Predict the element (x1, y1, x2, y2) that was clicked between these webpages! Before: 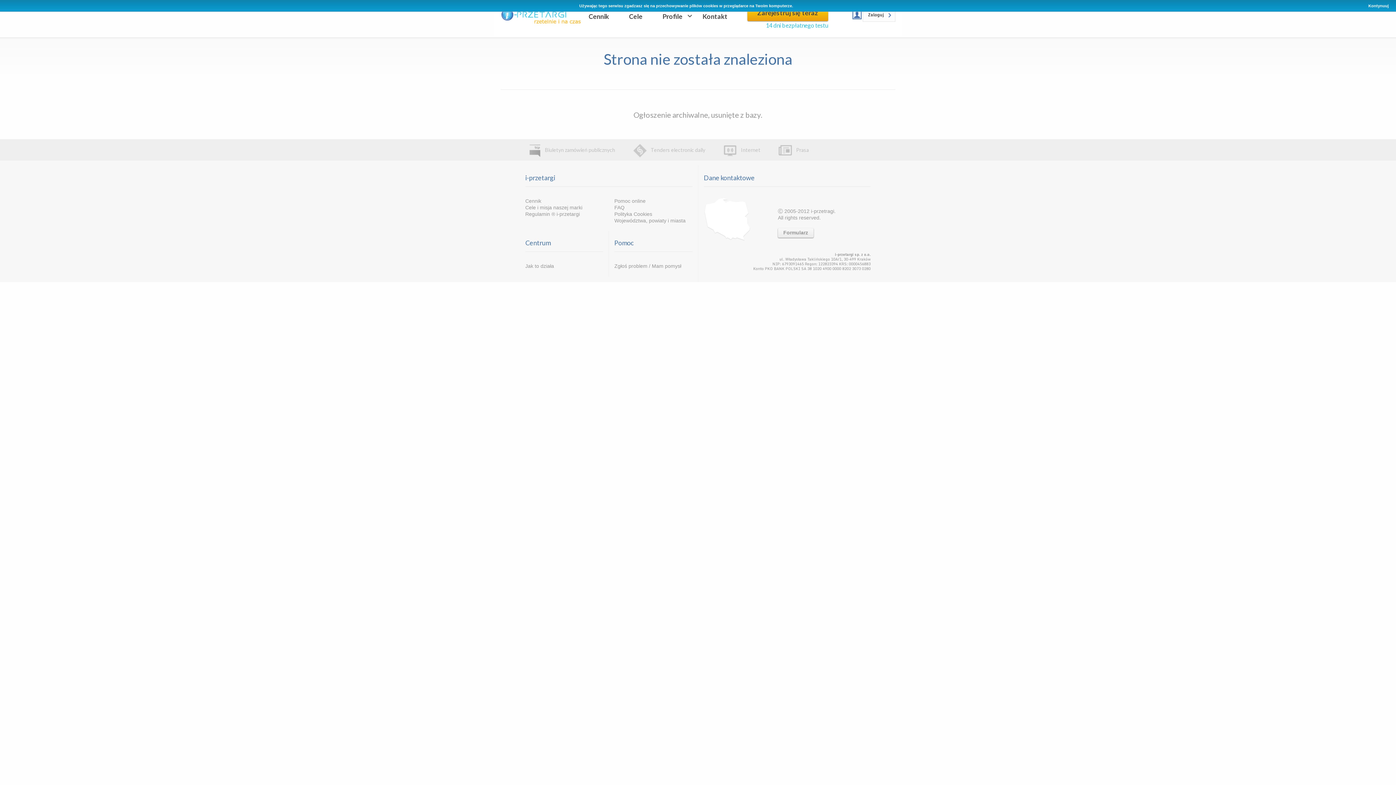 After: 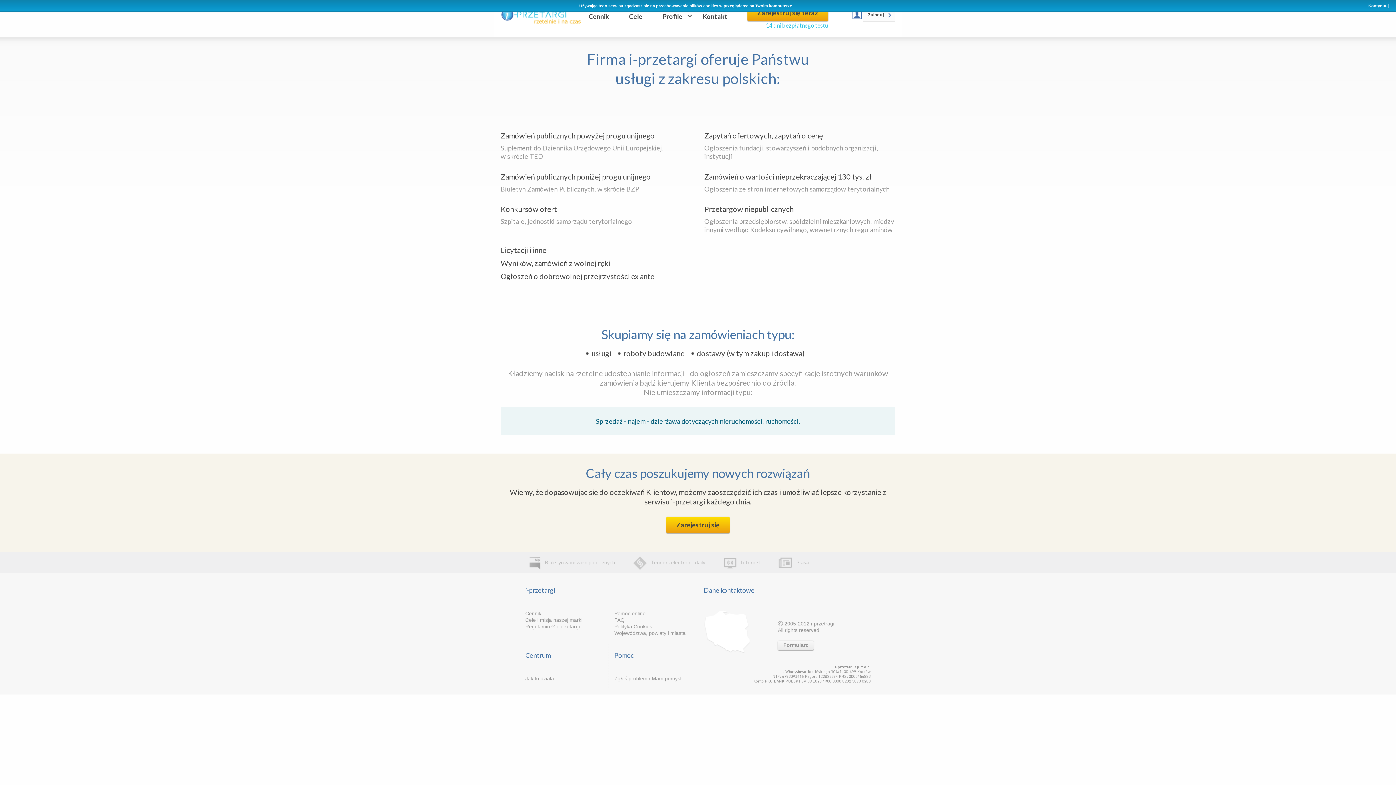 Action: bbox: (525, 204, 582, 210) label: Cele i misja naszej marki